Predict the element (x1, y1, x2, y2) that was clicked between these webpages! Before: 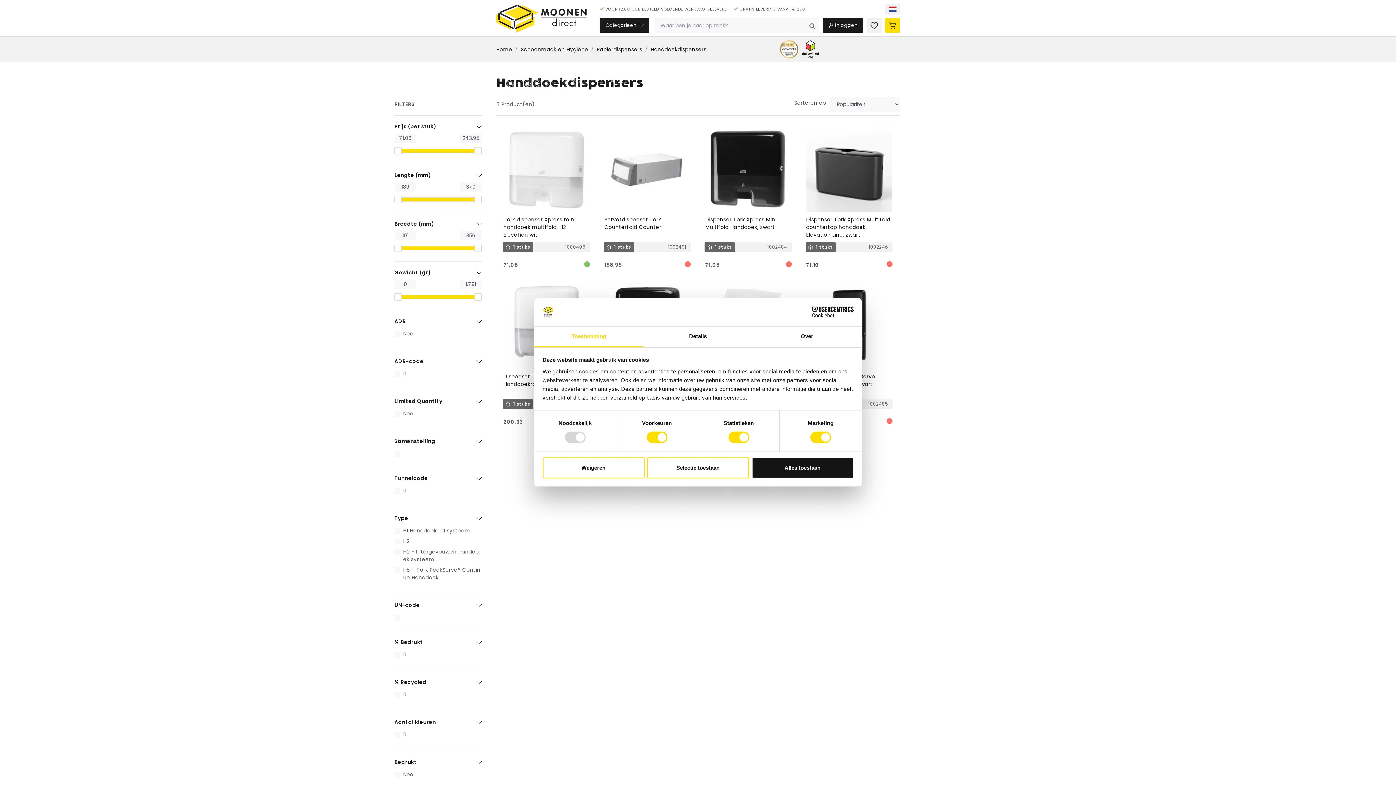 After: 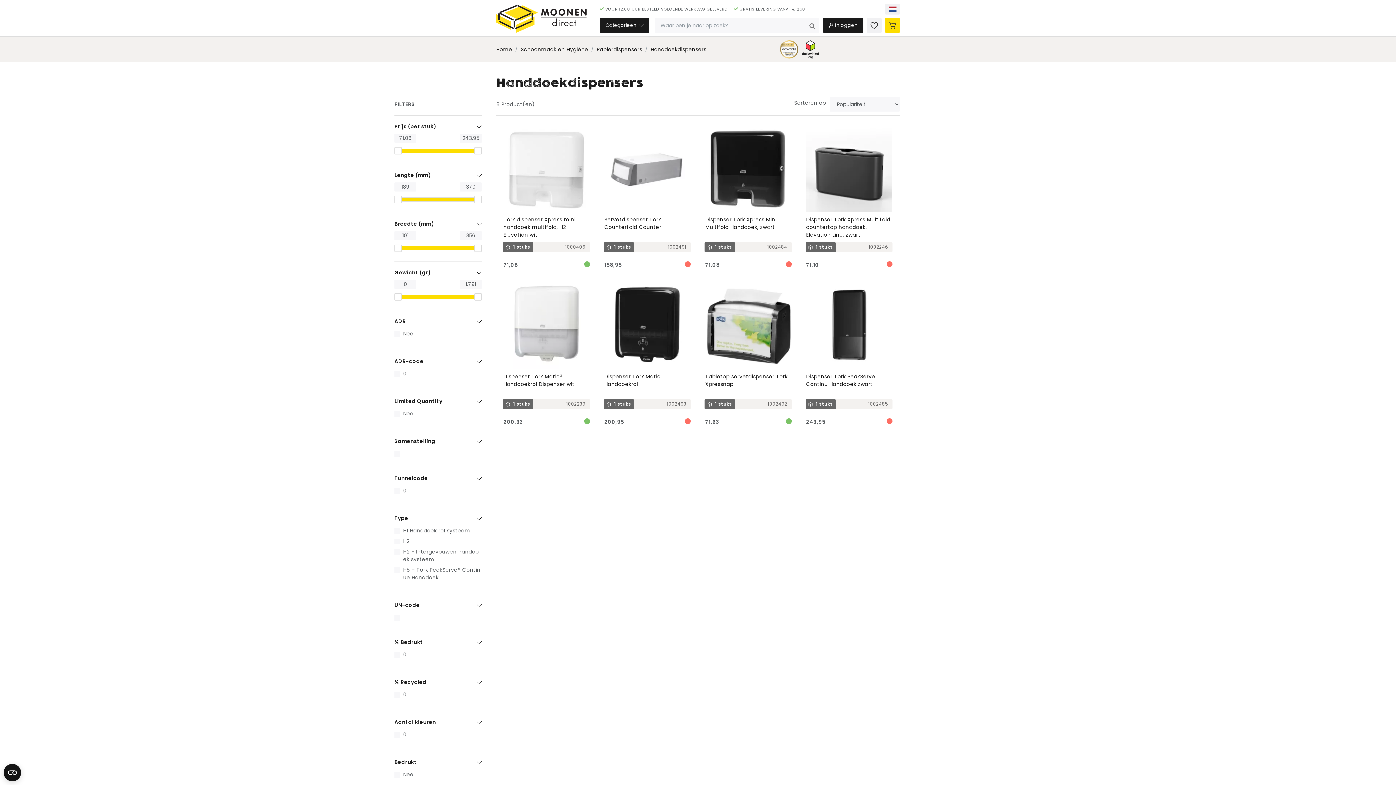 Action: bbox: (647, 457, 749, 478) label: Selectie toestaan